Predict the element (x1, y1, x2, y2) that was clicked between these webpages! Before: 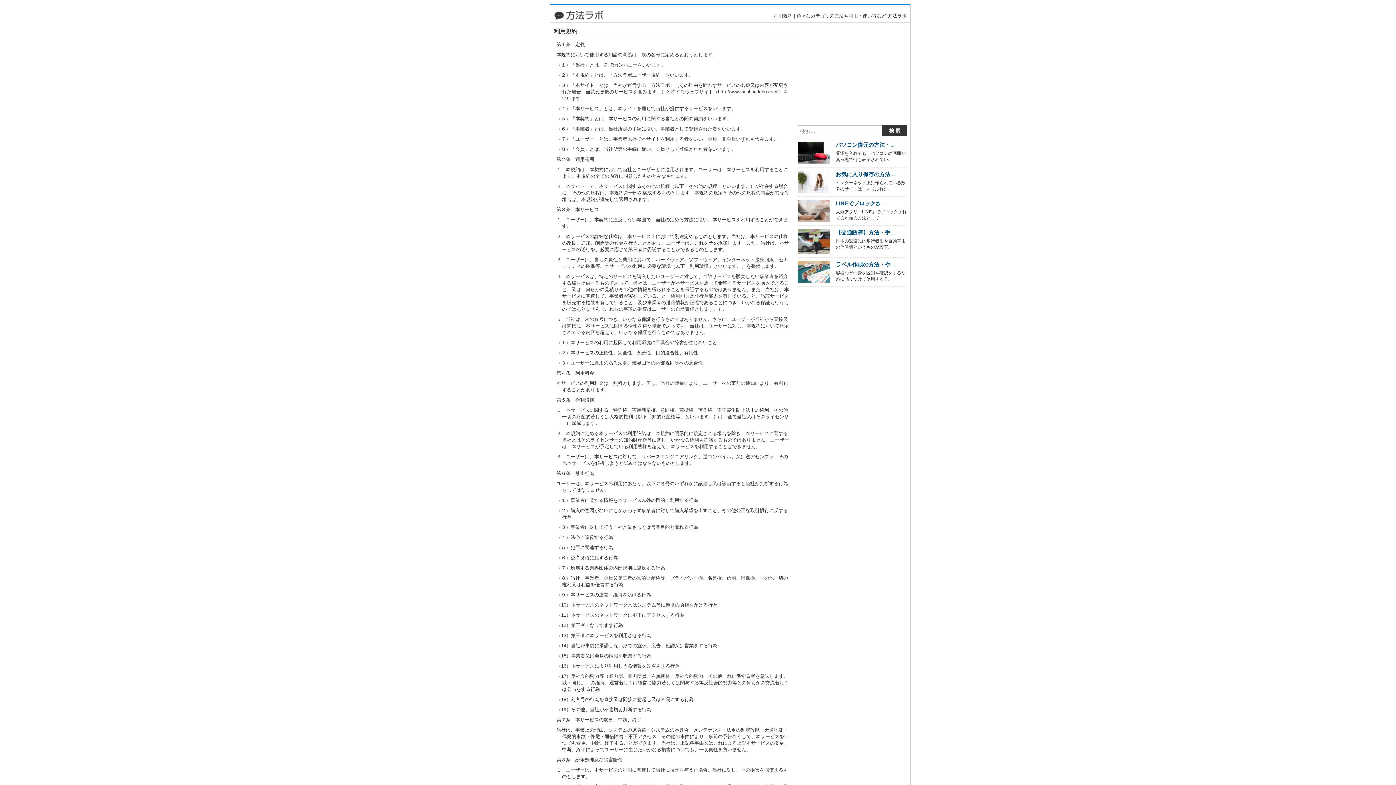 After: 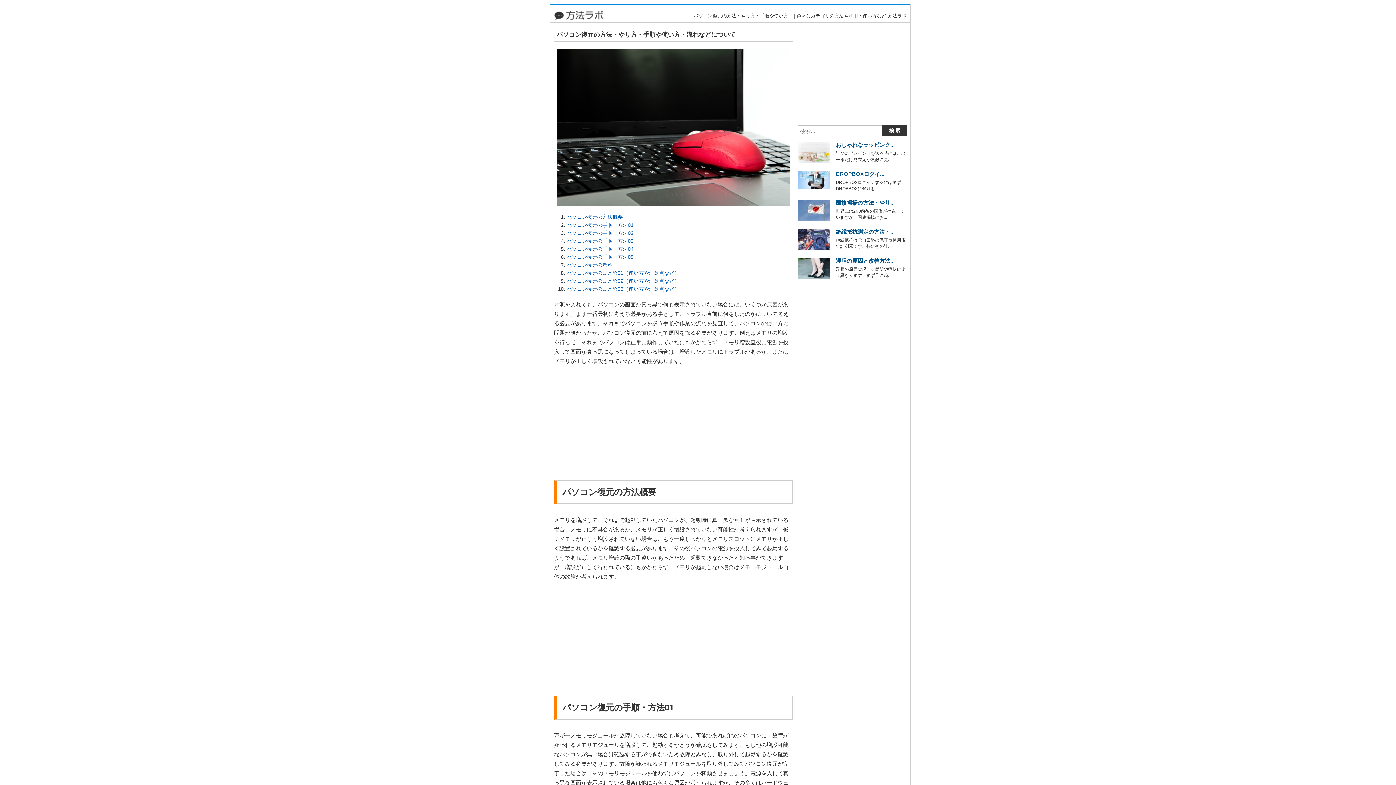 Action: bbox: (836, 141, 906, 148) label: パソコン復元の方法・...